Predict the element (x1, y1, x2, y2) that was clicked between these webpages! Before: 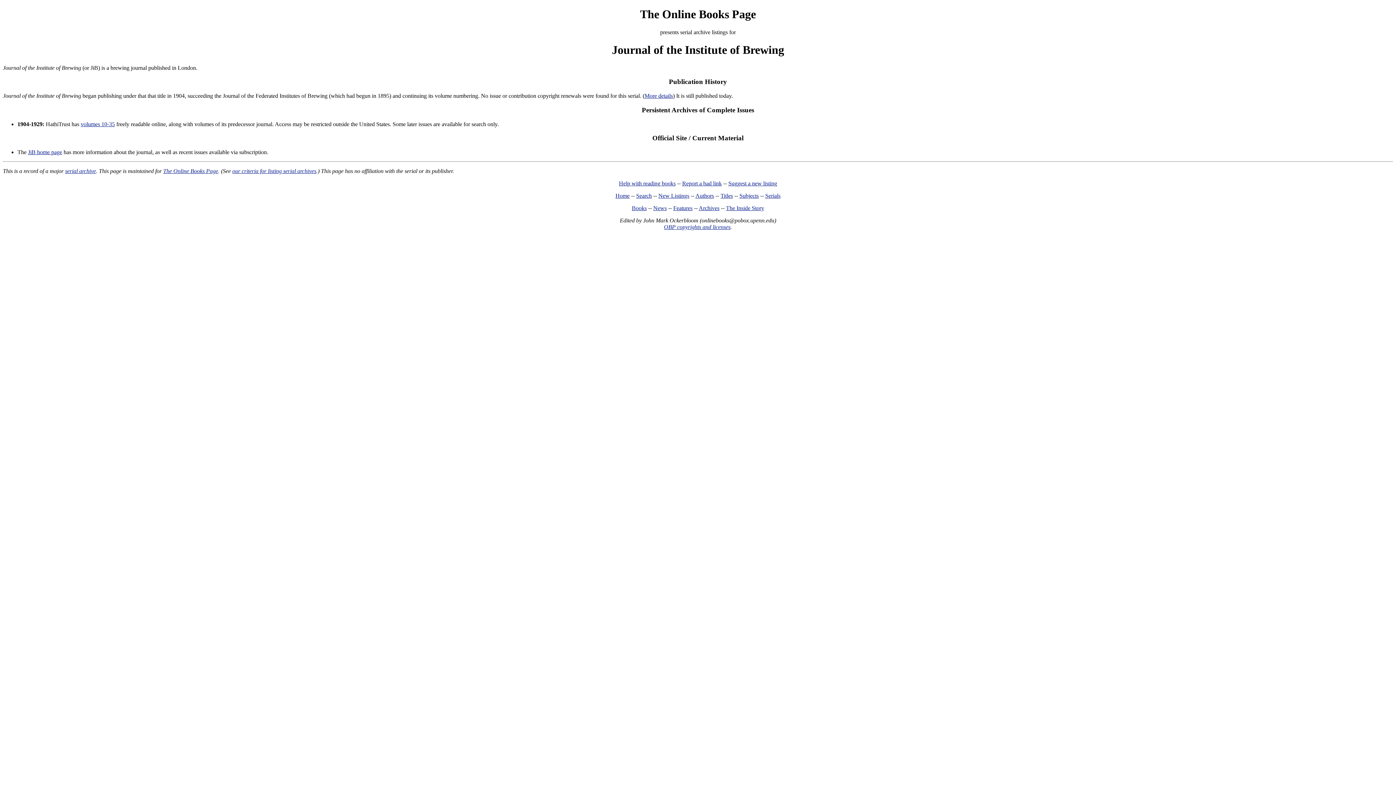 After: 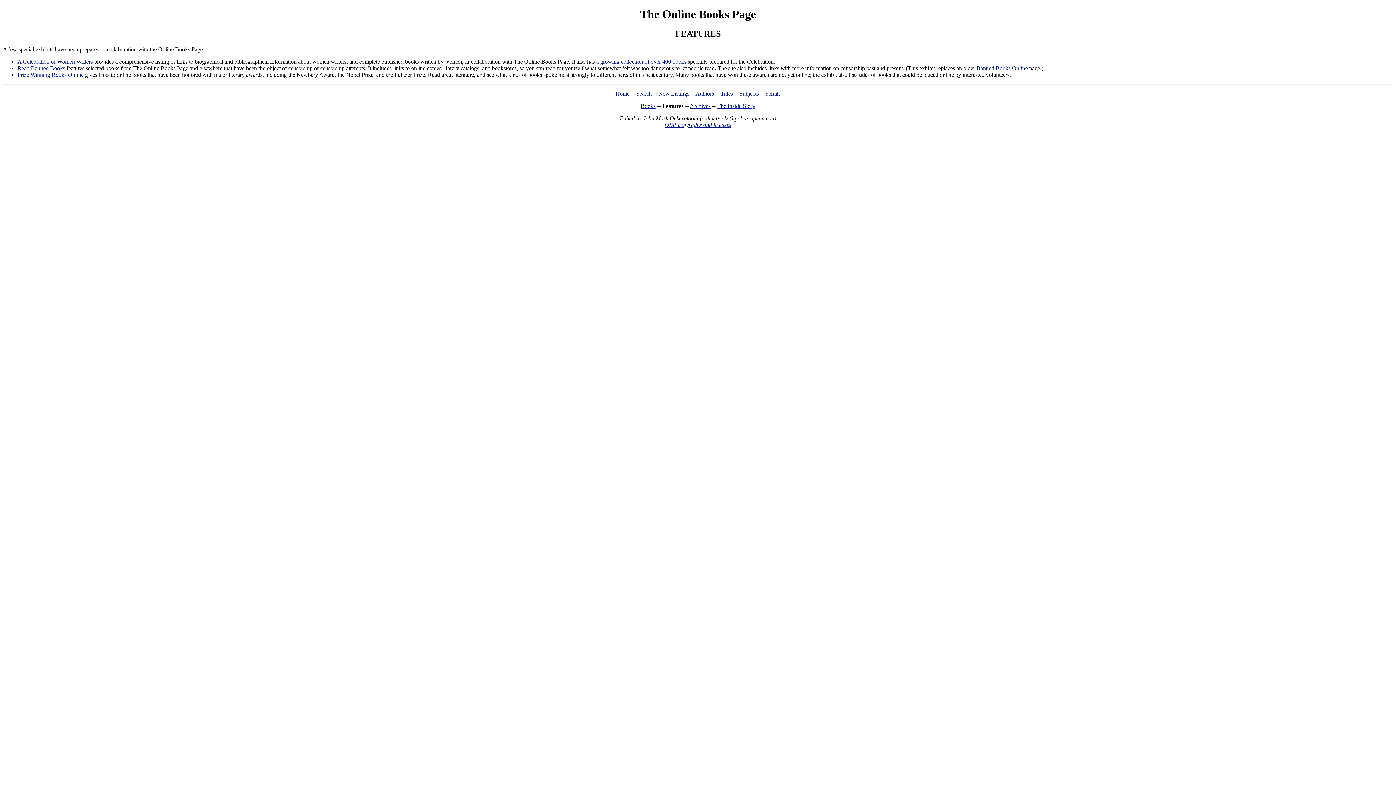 Action: label: Features bbox: (673, 205, 692, 211)